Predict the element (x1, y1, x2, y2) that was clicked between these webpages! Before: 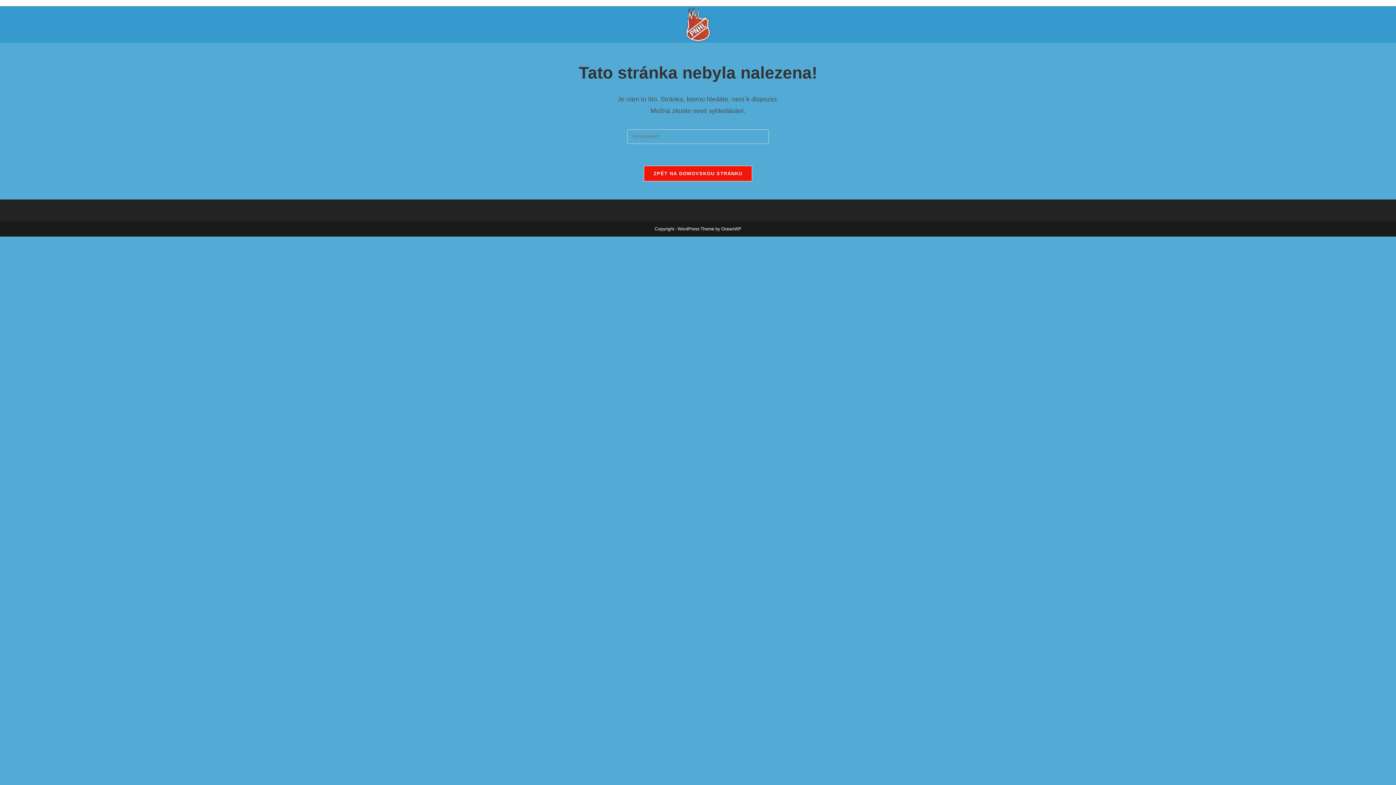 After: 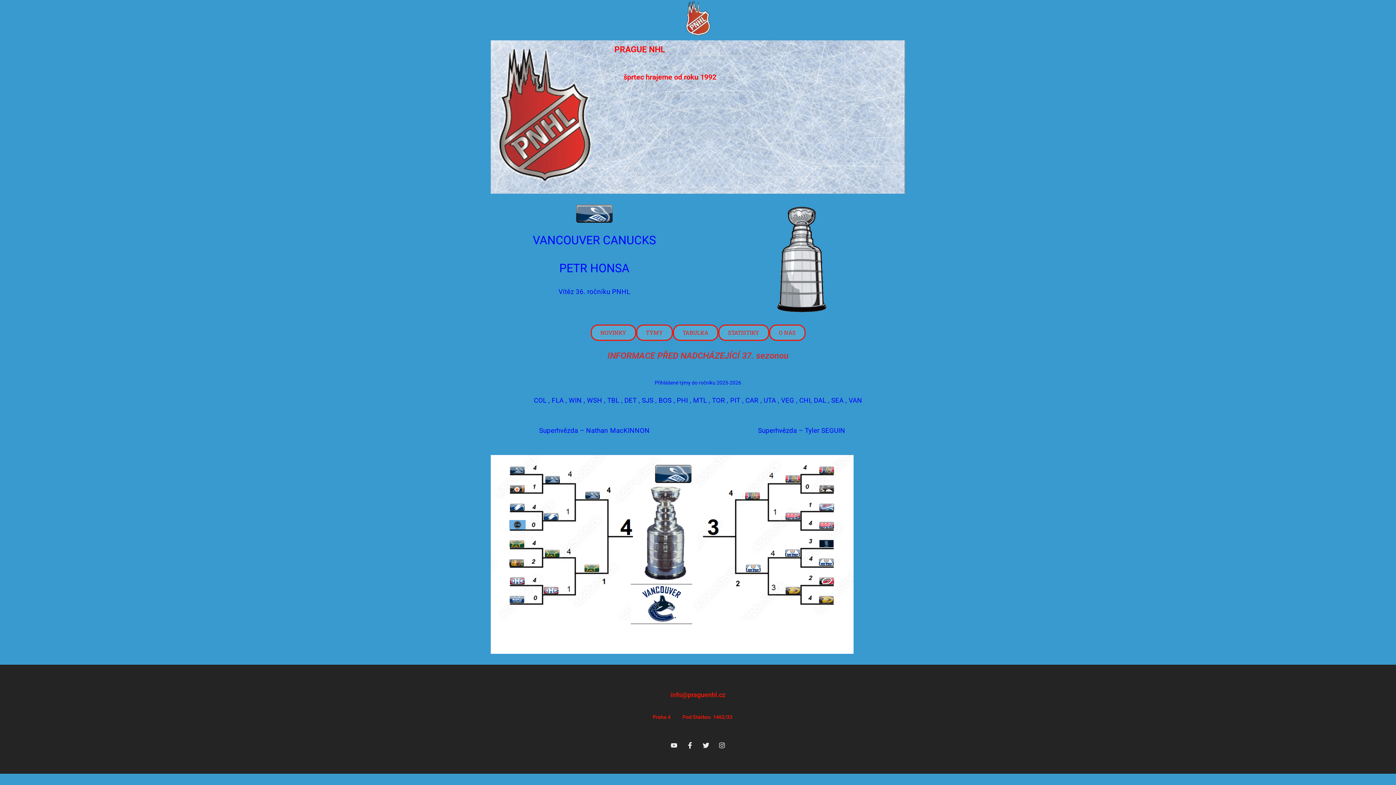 Action: bbox: (685, 21, 711, 26)